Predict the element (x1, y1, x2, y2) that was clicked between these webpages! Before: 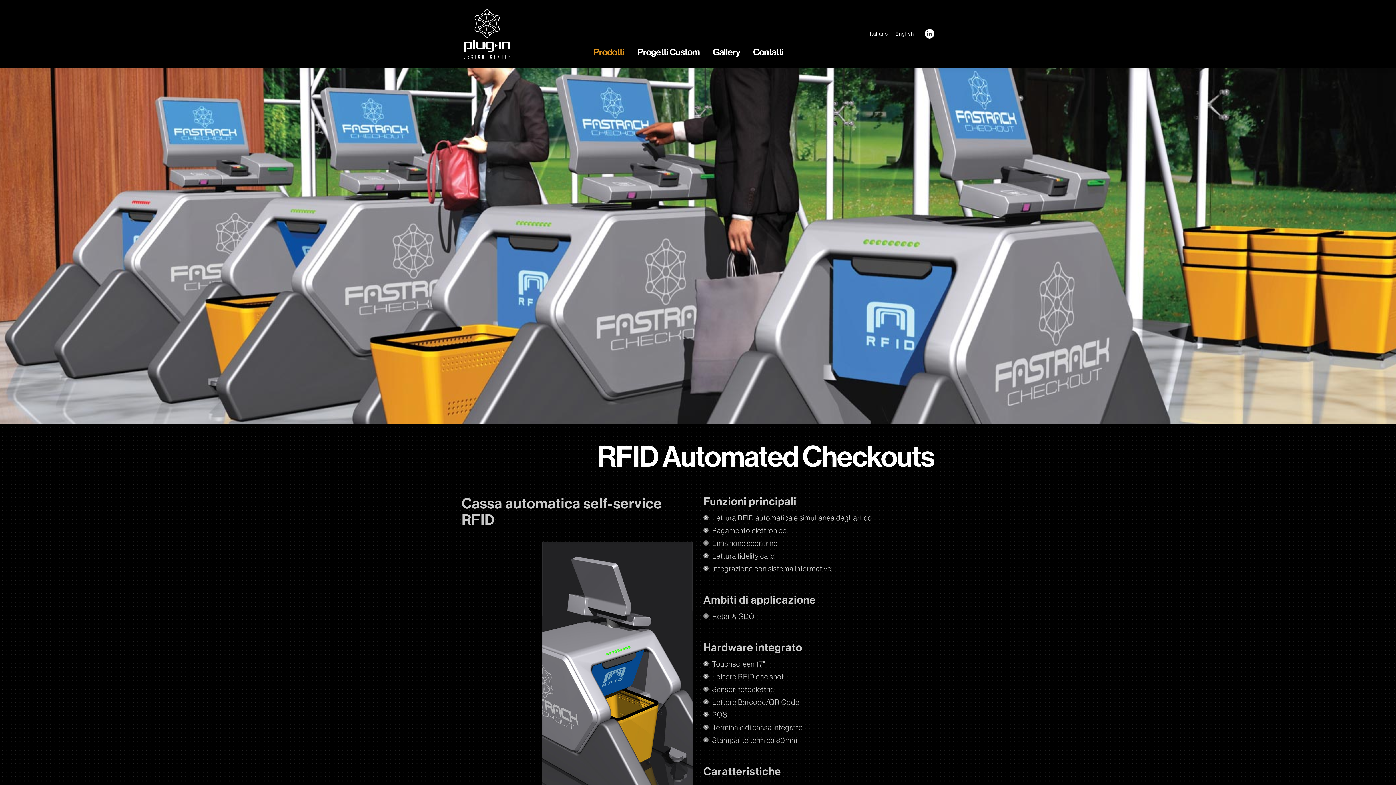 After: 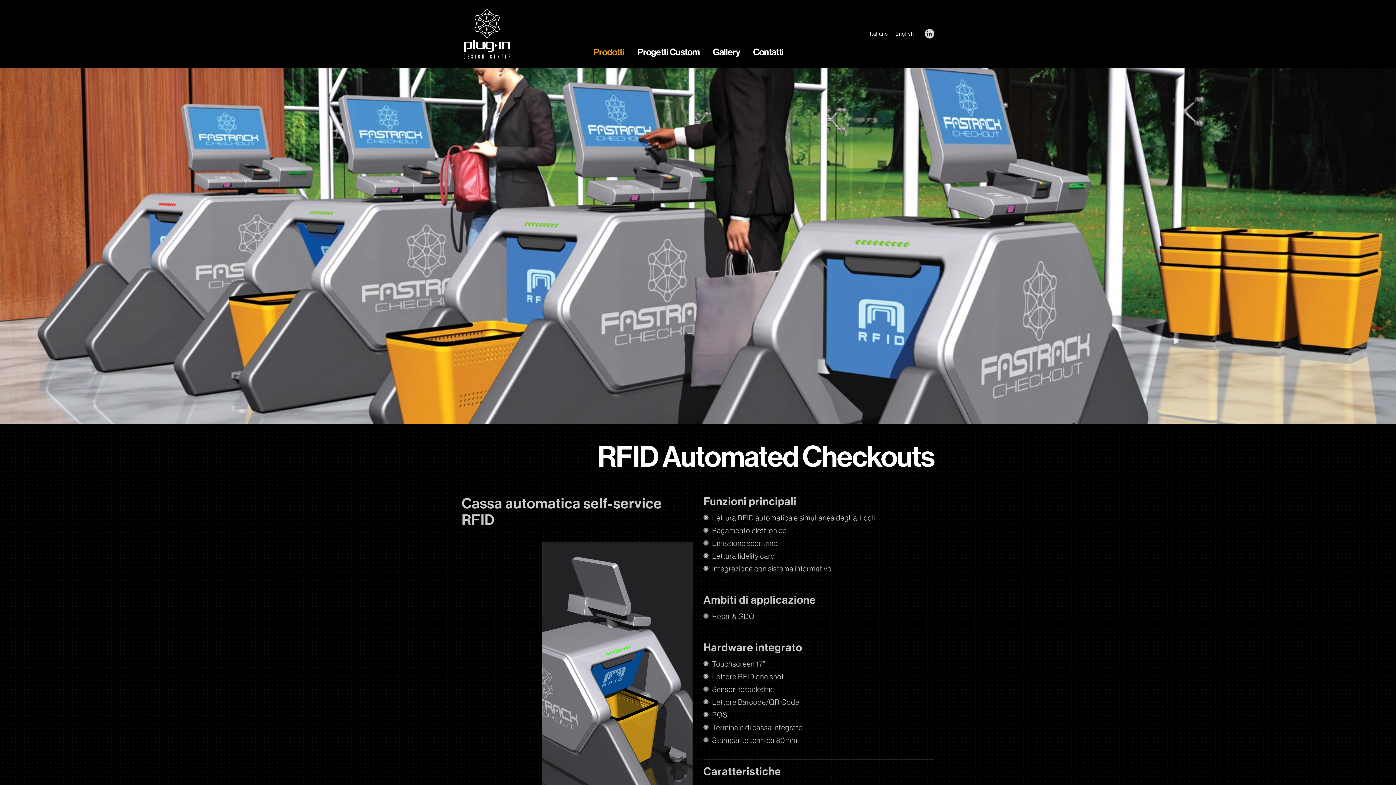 Action: label: Linkedin page opens in new window bbox: (925, 29, 934, 38)